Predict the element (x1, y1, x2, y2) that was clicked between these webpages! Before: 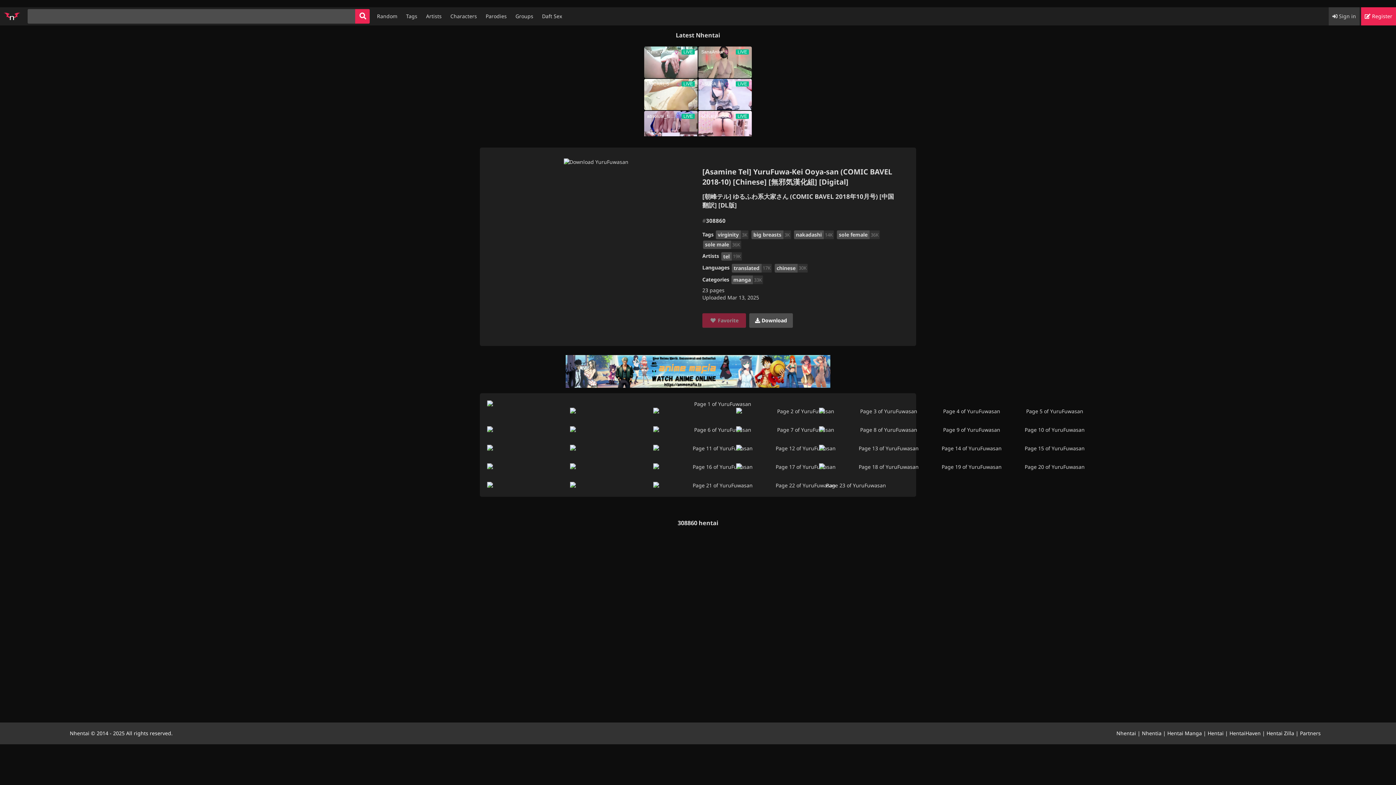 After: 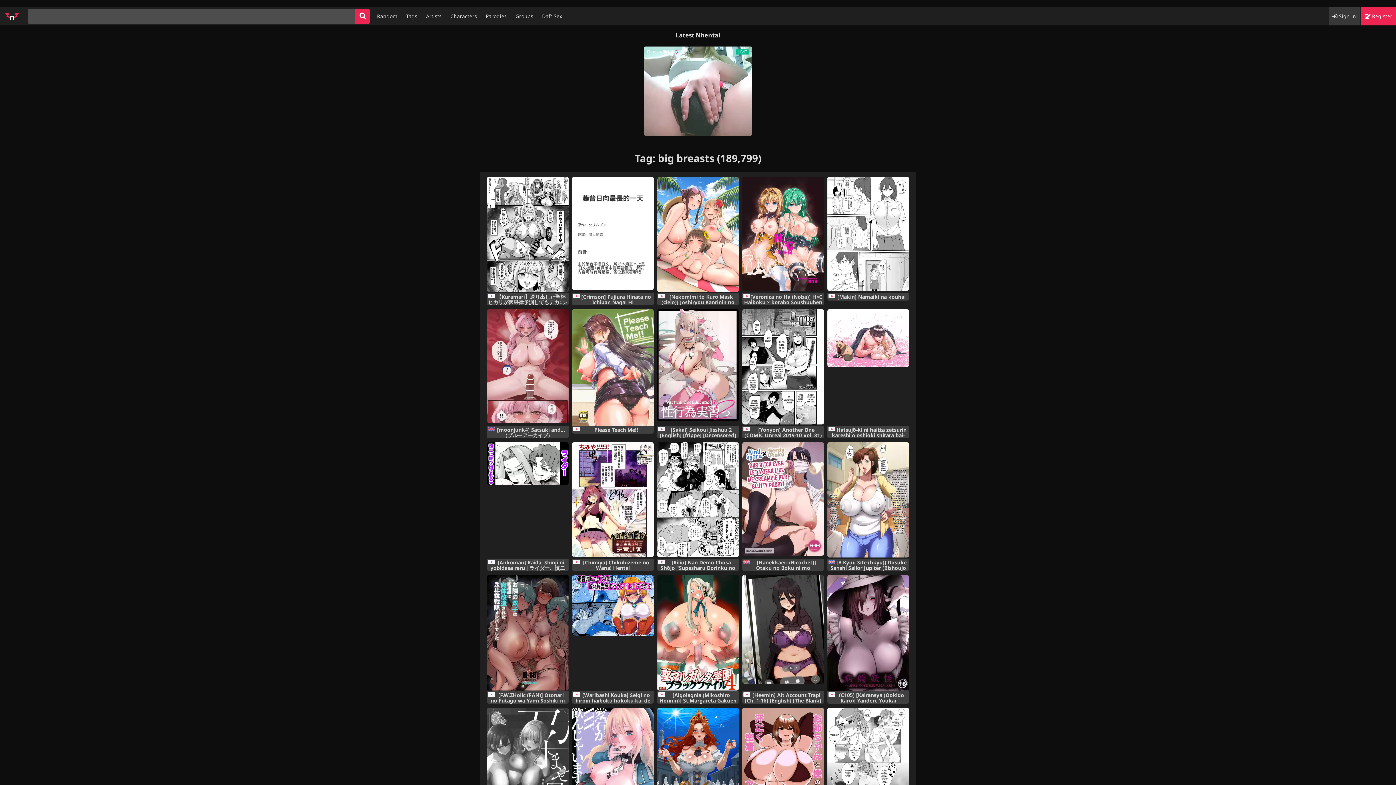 Action: bbox: (751, 230, 791, 239) label: big breasts
3K